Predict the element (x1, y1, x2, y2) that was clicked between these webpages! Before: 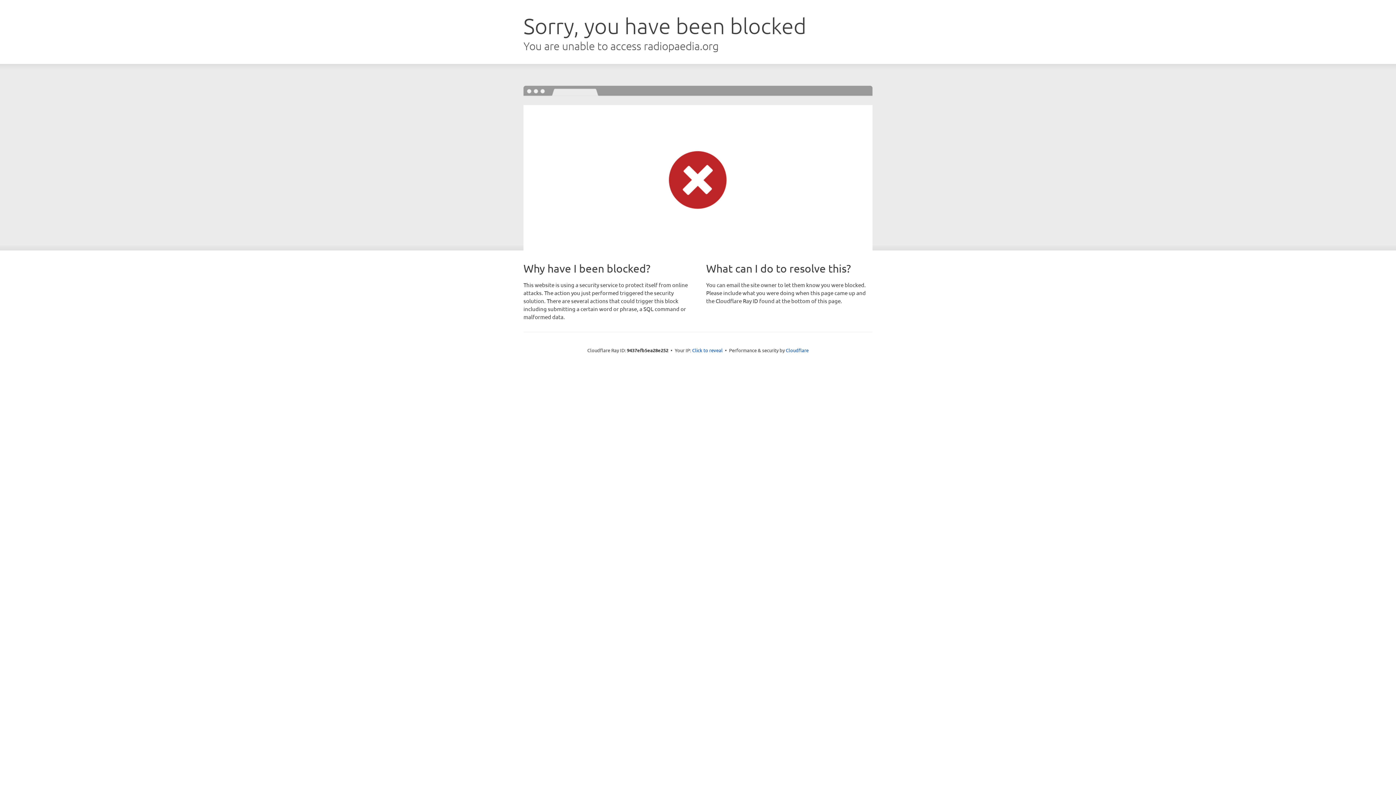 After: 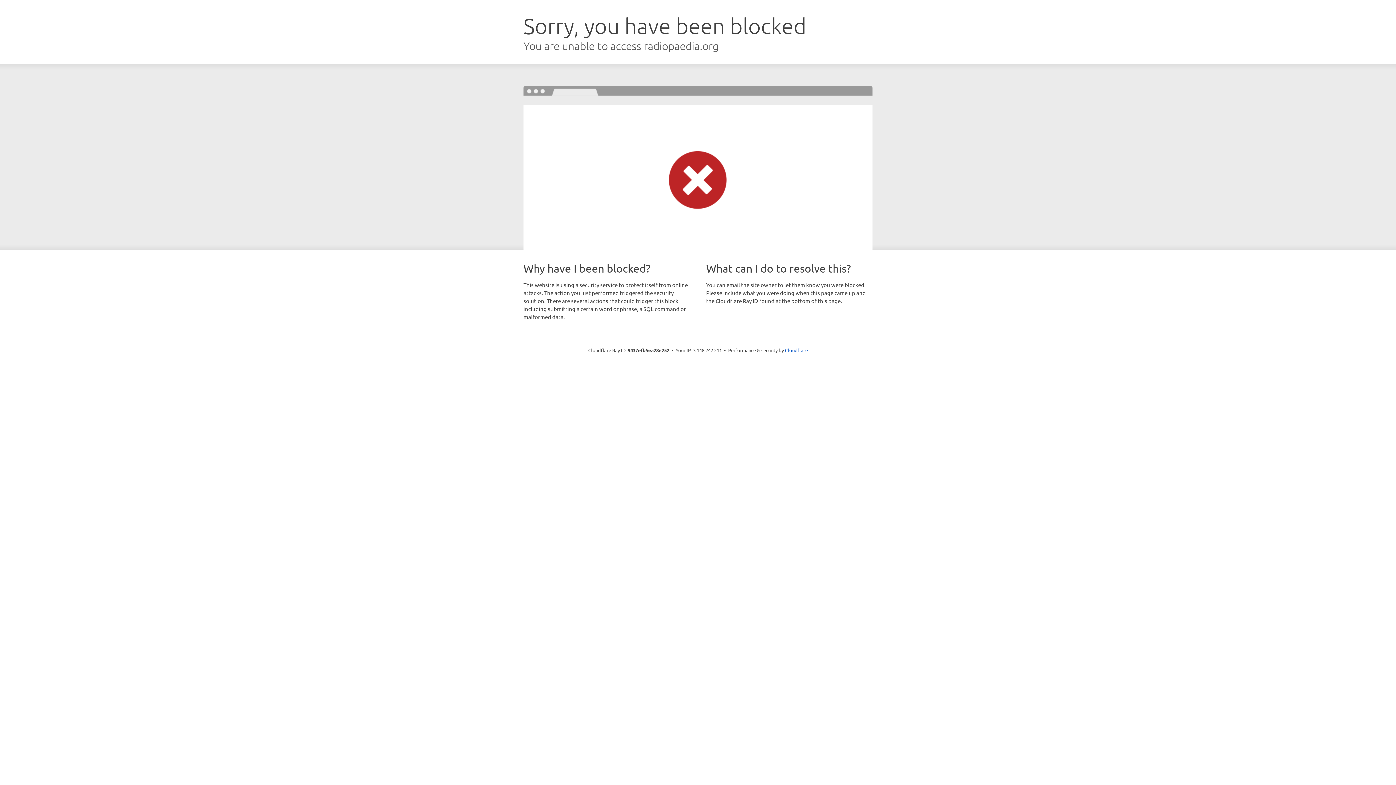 Action: bbox: (692, 346, 722, 353) label: Click to reveal